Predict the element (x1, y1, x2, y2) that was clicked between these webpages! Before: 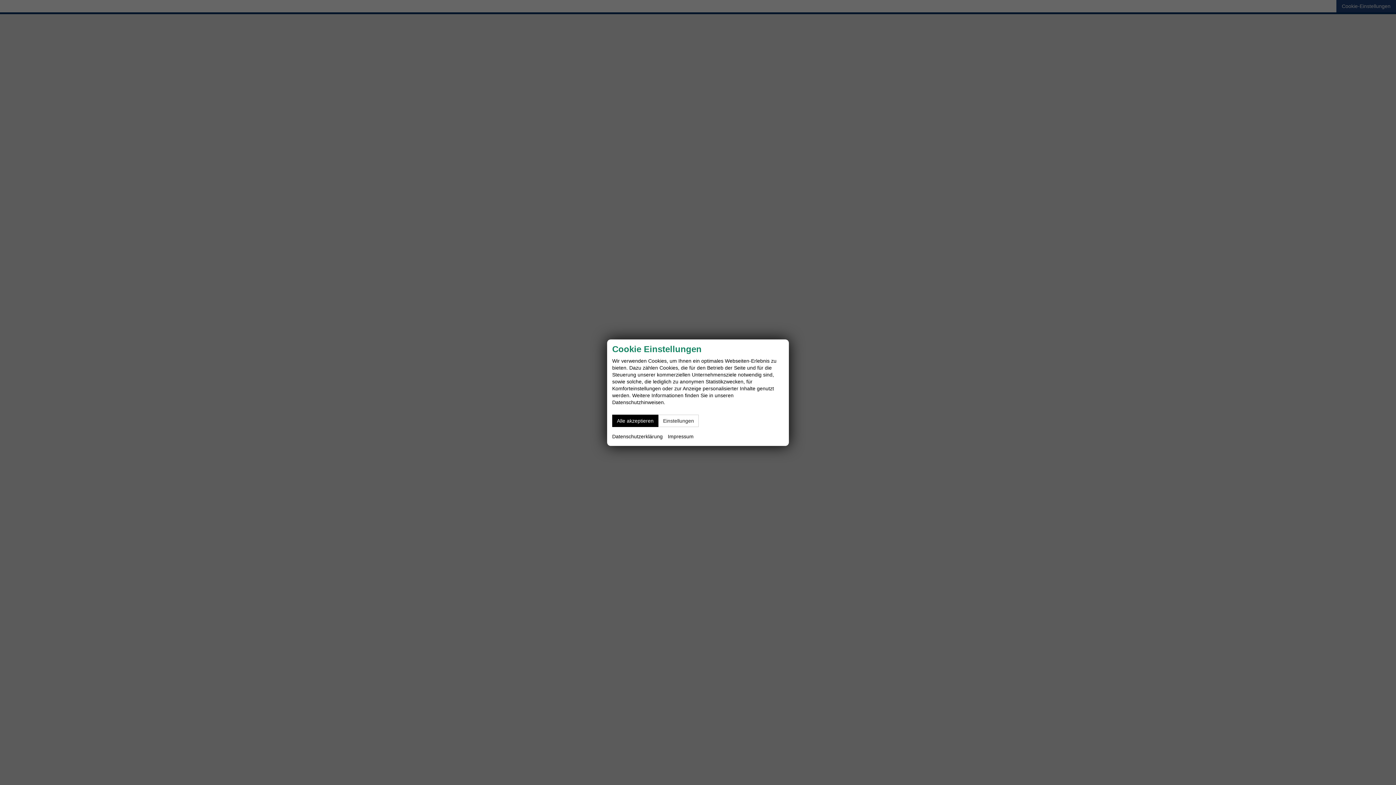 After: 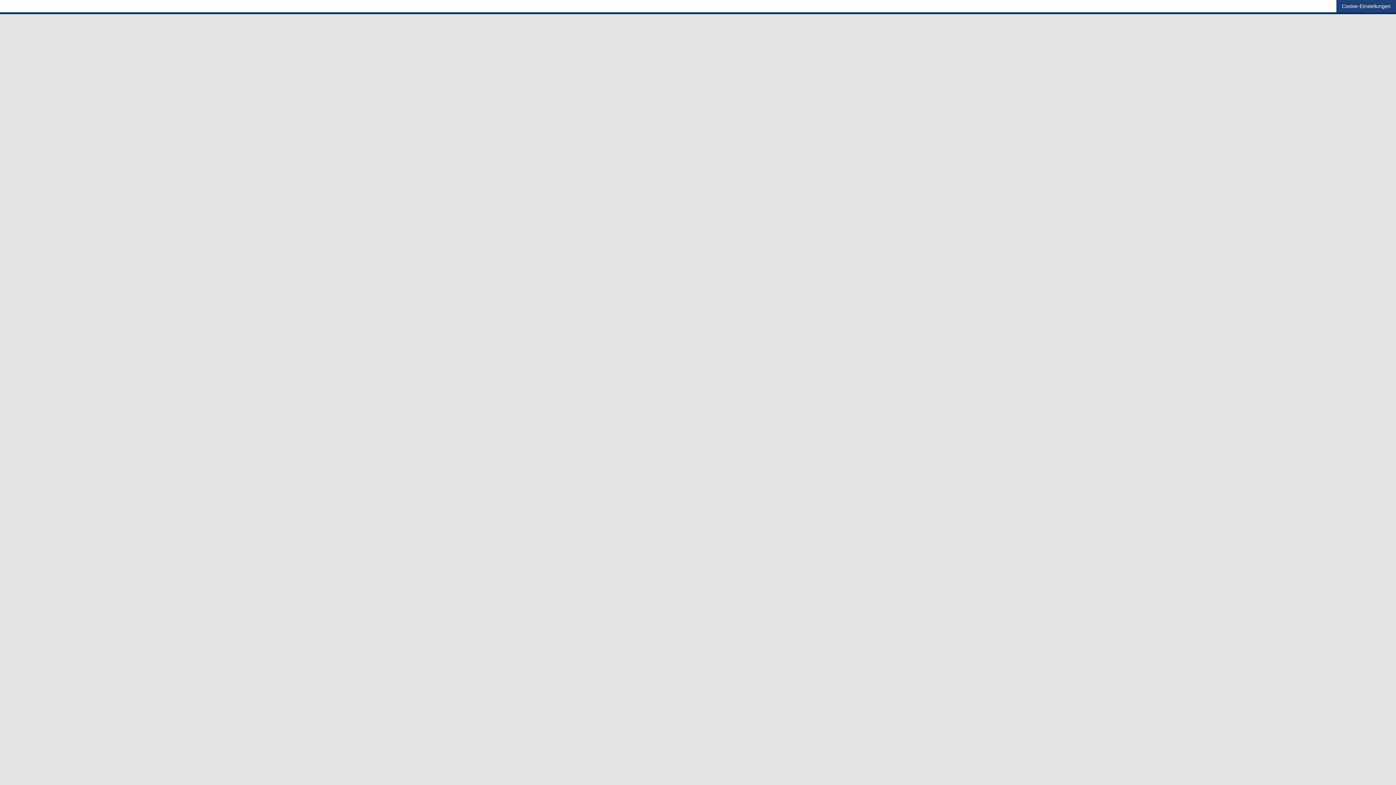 Action: label: Alle akzeptieren bbox: (612, 414, 658, 427)